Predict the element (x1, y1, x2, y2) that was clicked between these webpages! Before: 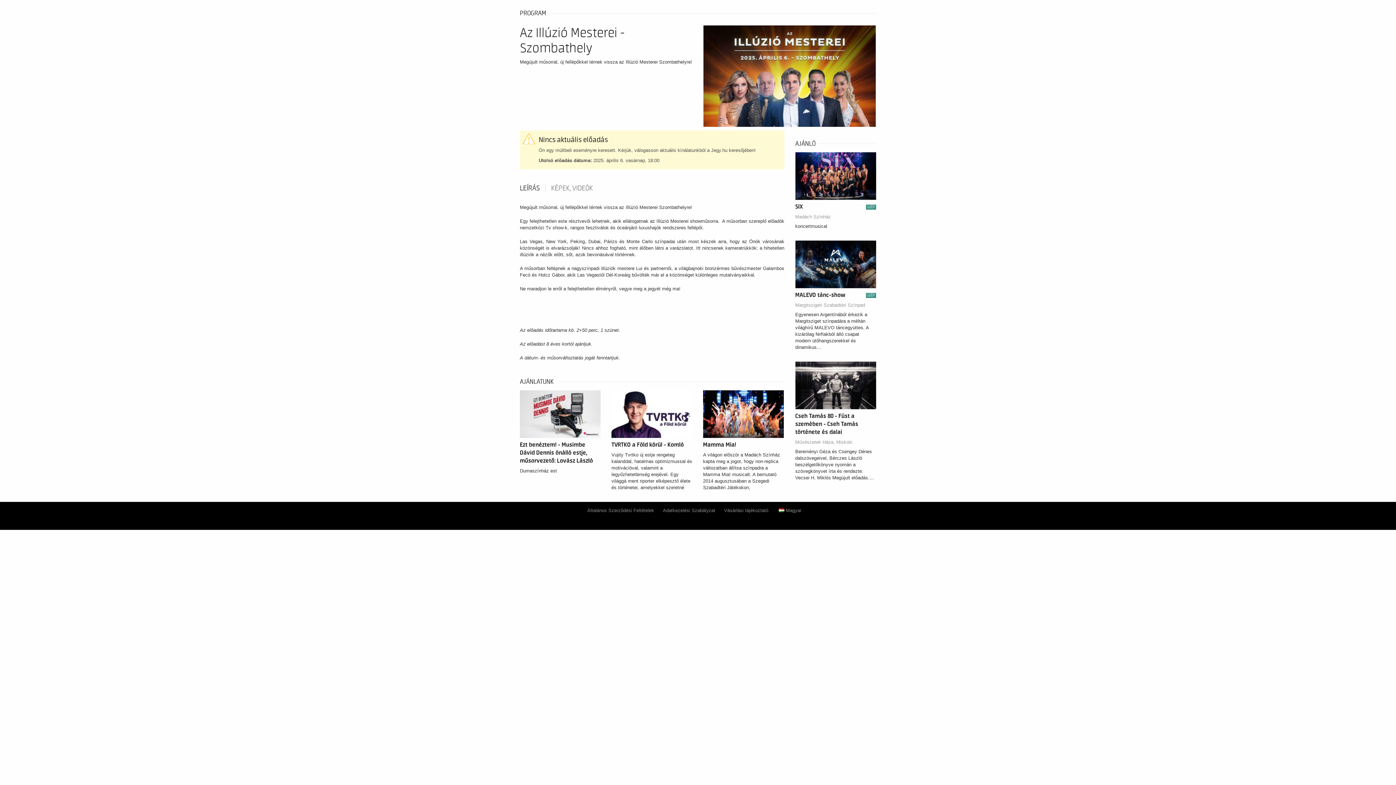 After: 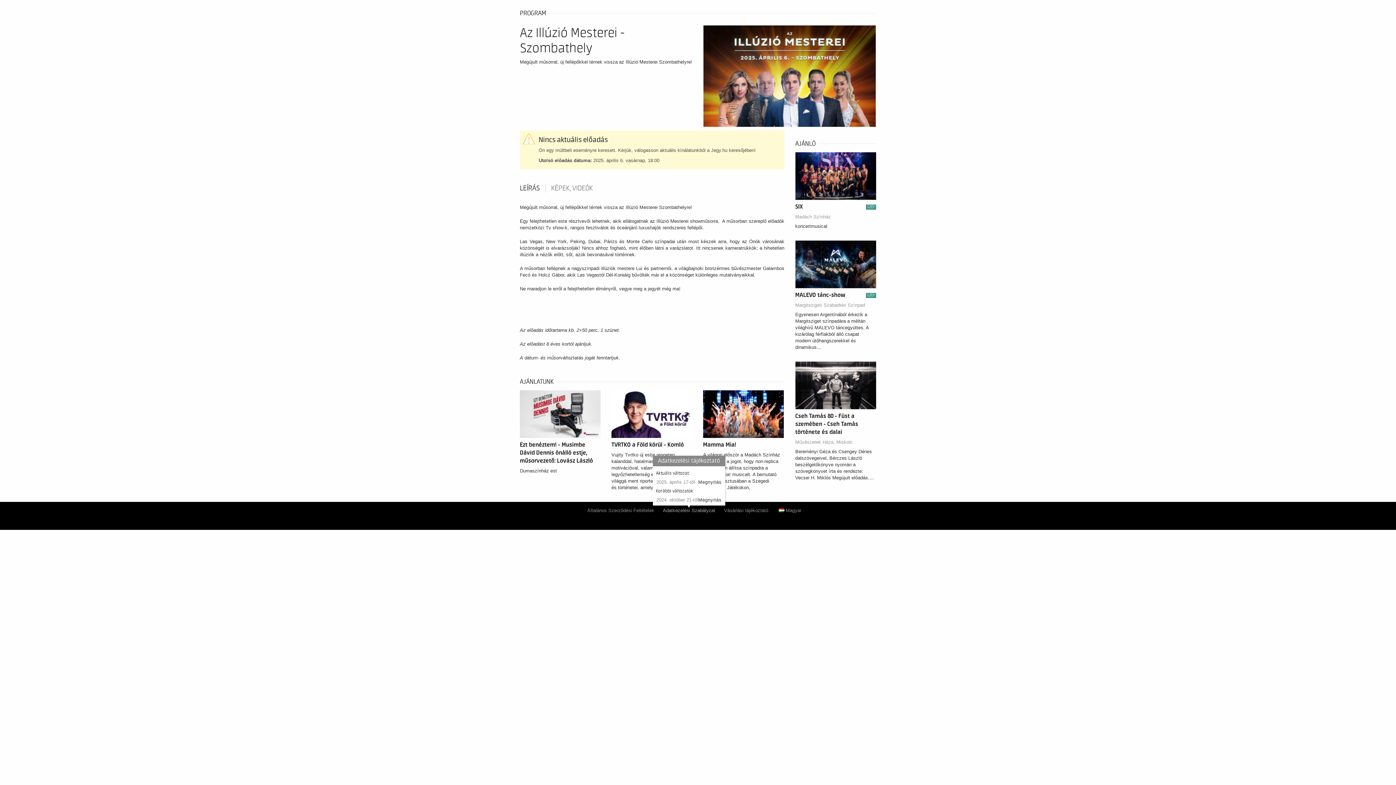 Action: label: Adatkezelési Szabályzat bbox: (663, 507, 715, 513)